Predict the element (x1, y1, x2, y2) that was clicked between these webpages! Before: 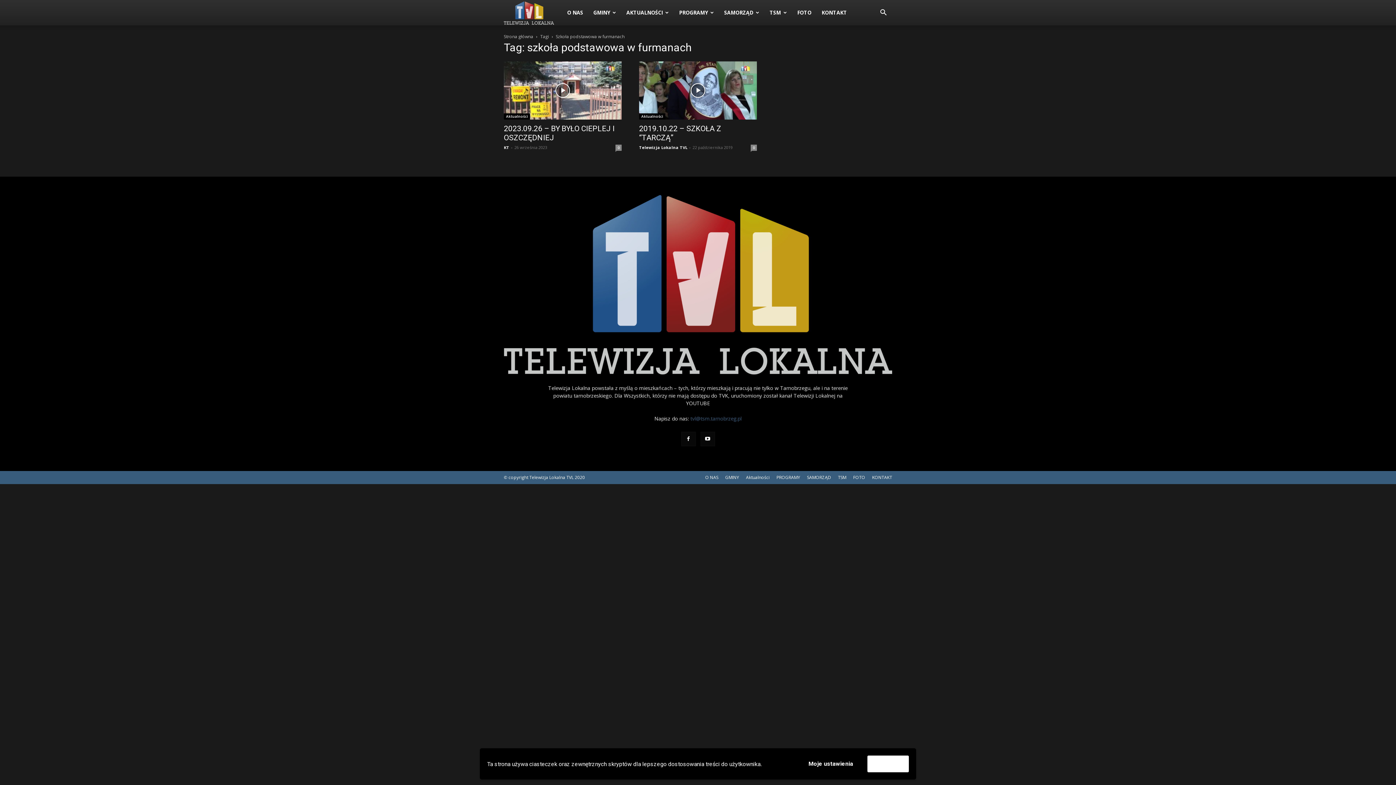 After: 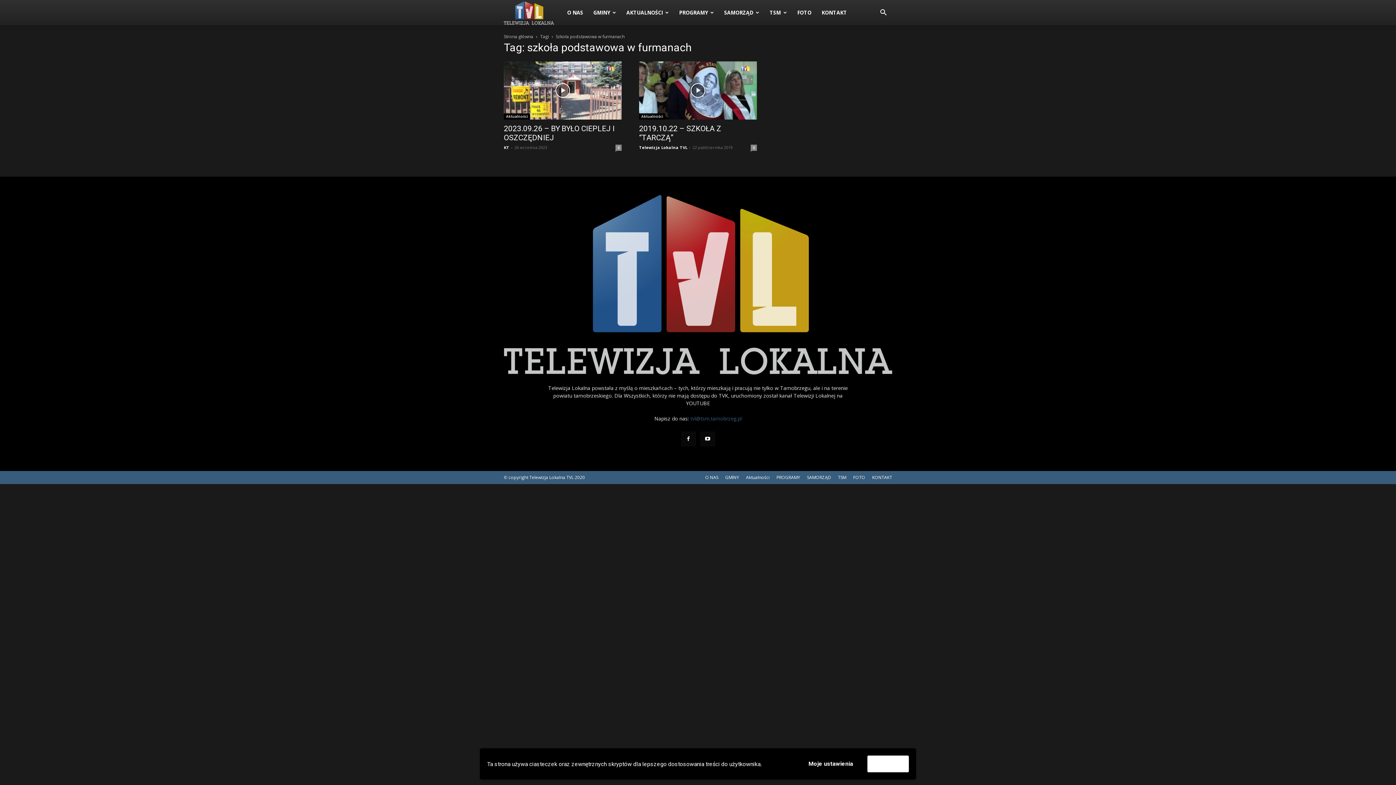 Action: label: TSM bbox: (838, 474, 846, 481)